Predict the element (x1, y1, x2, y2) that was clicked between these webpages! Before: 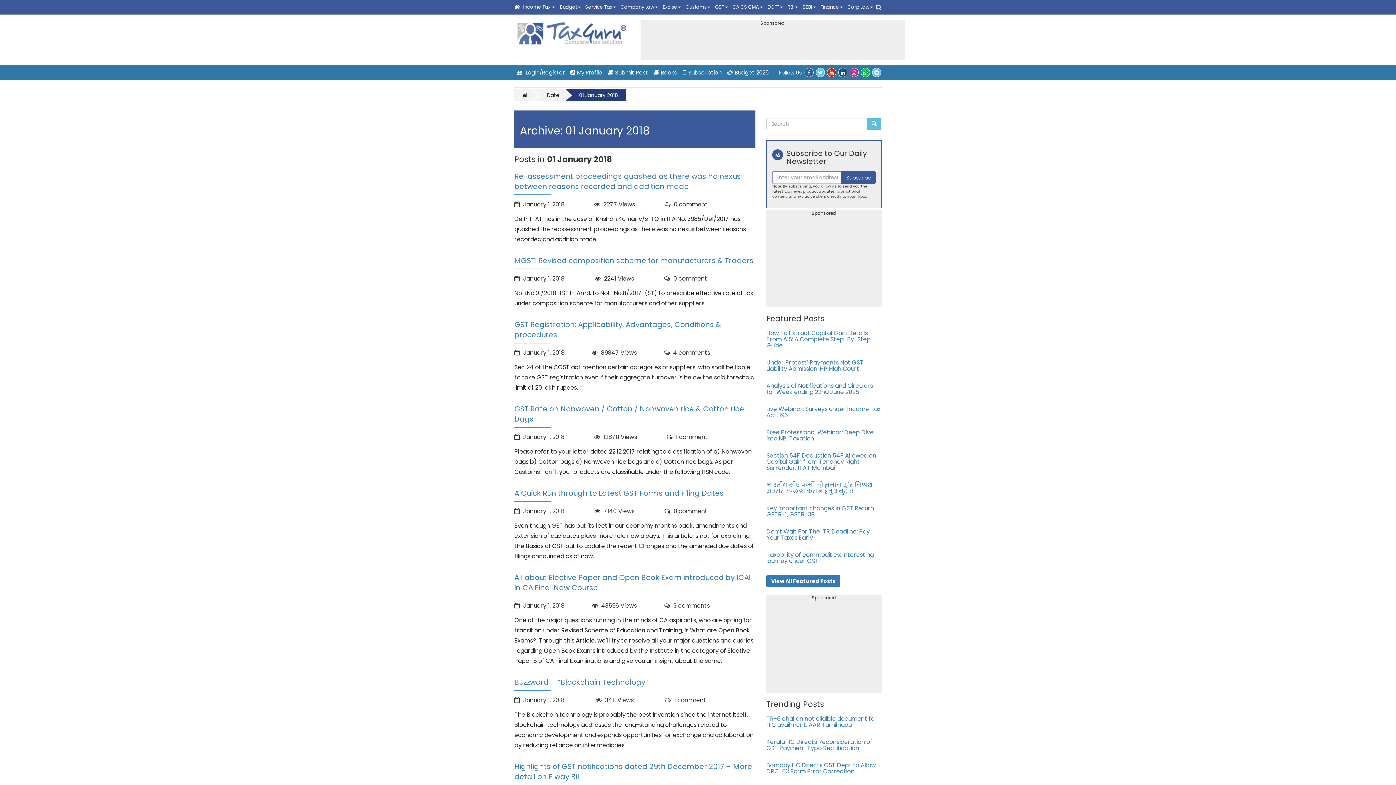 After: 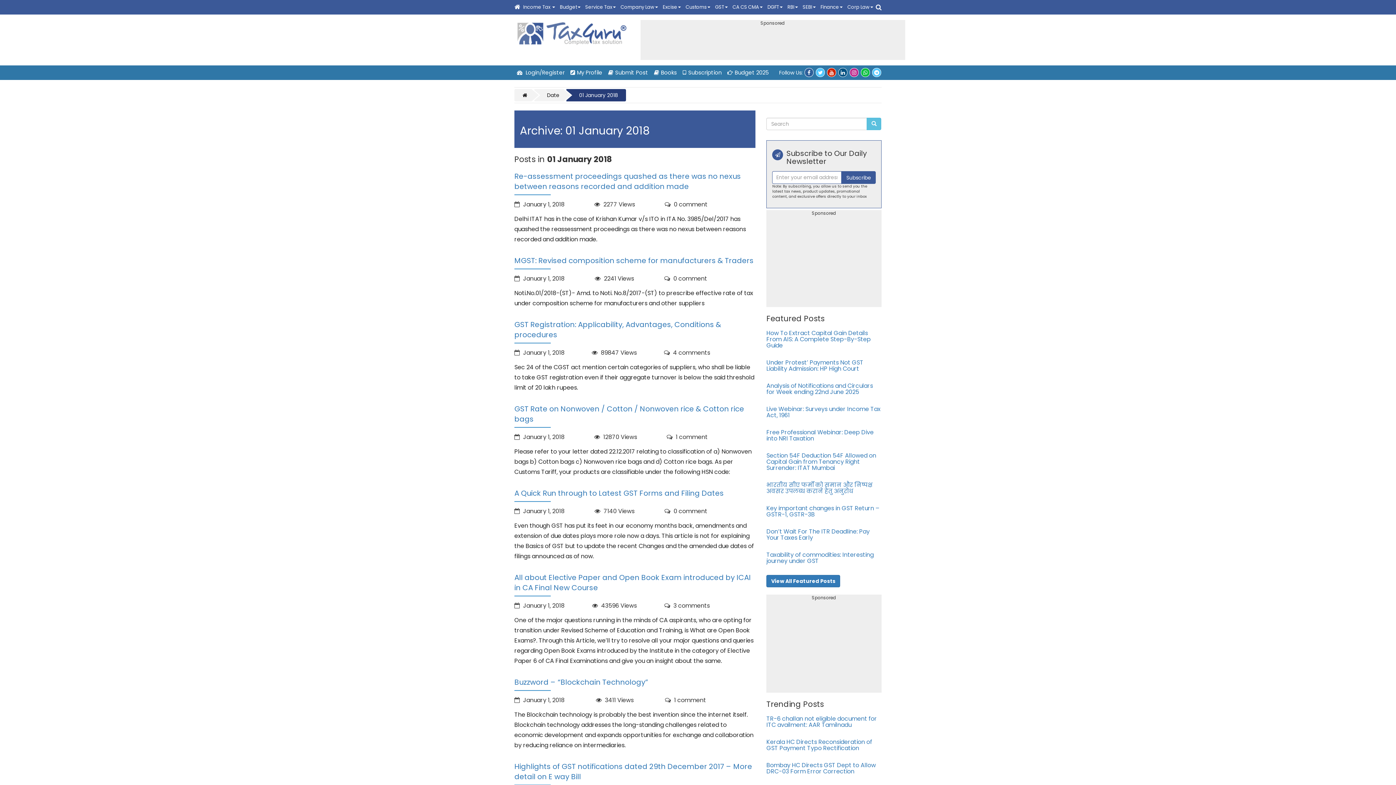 Action: bbox: (872, 68, 881, 77)